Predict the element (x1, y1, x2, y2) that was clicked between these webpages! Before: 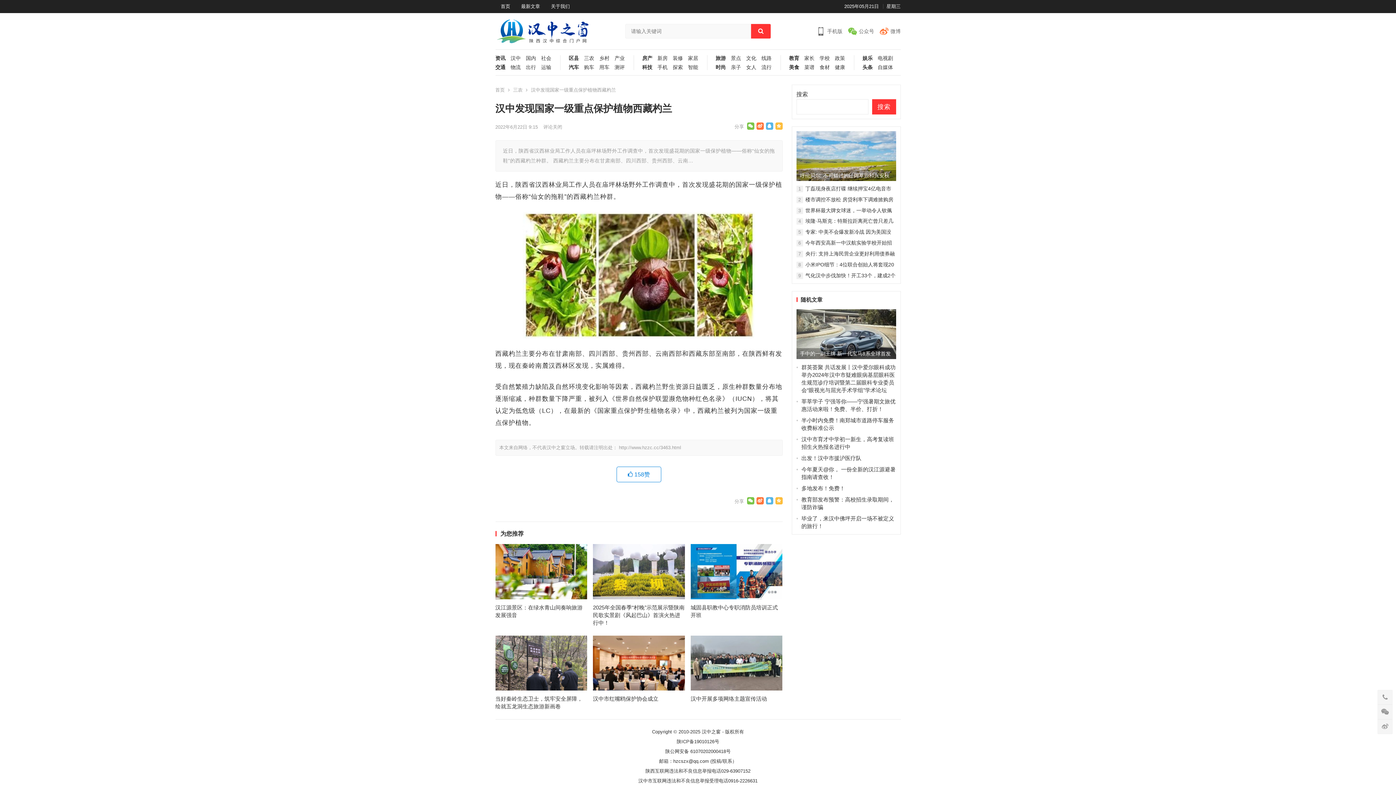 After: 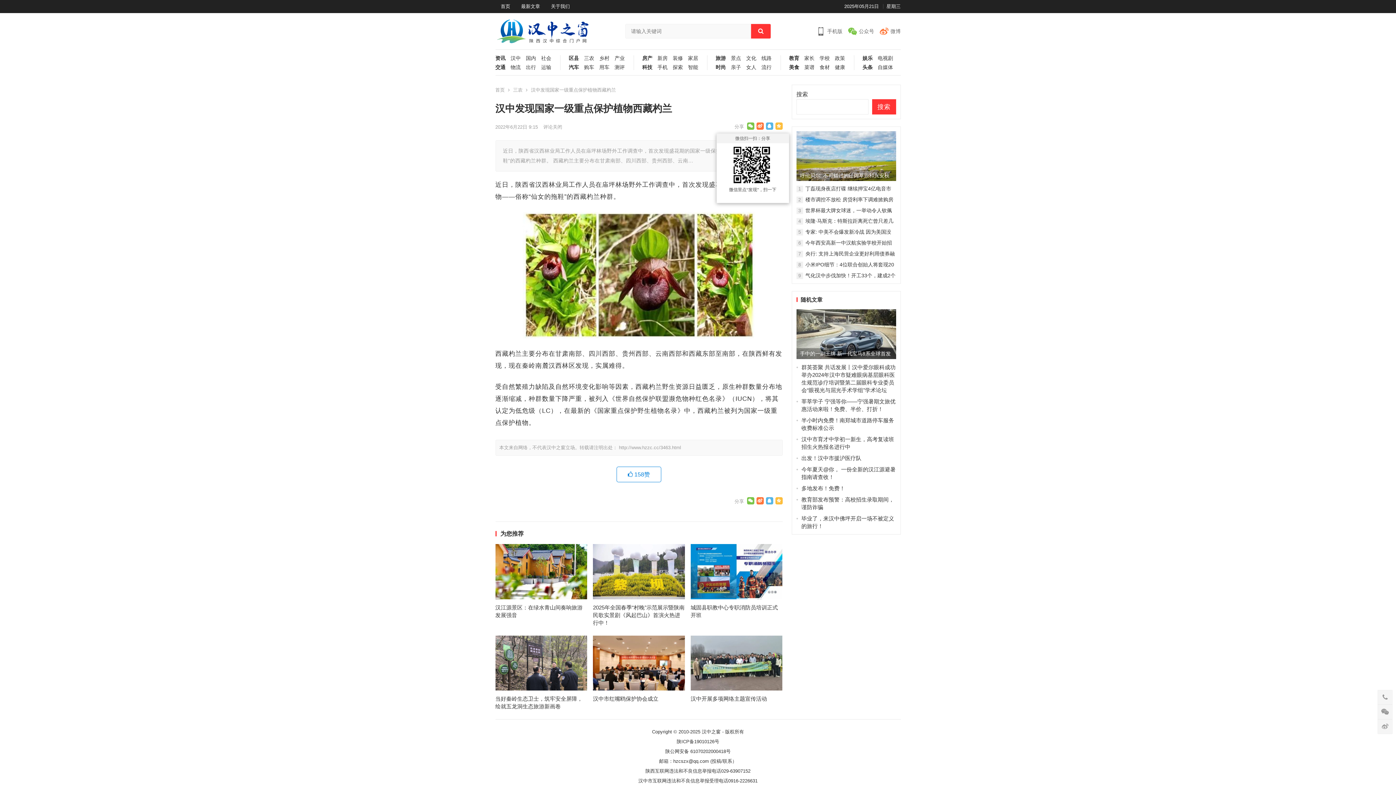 Action: bbox: (747, 122, 754, 129)